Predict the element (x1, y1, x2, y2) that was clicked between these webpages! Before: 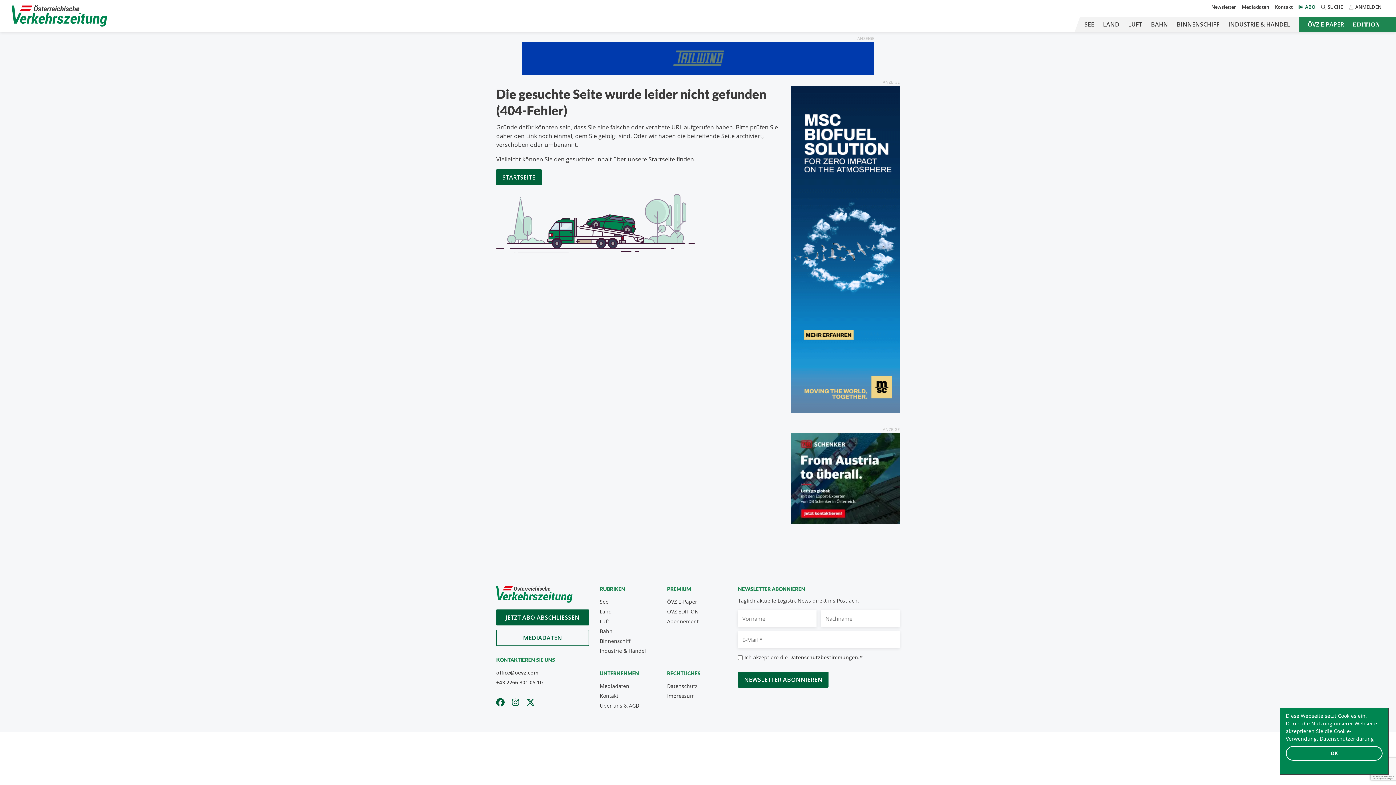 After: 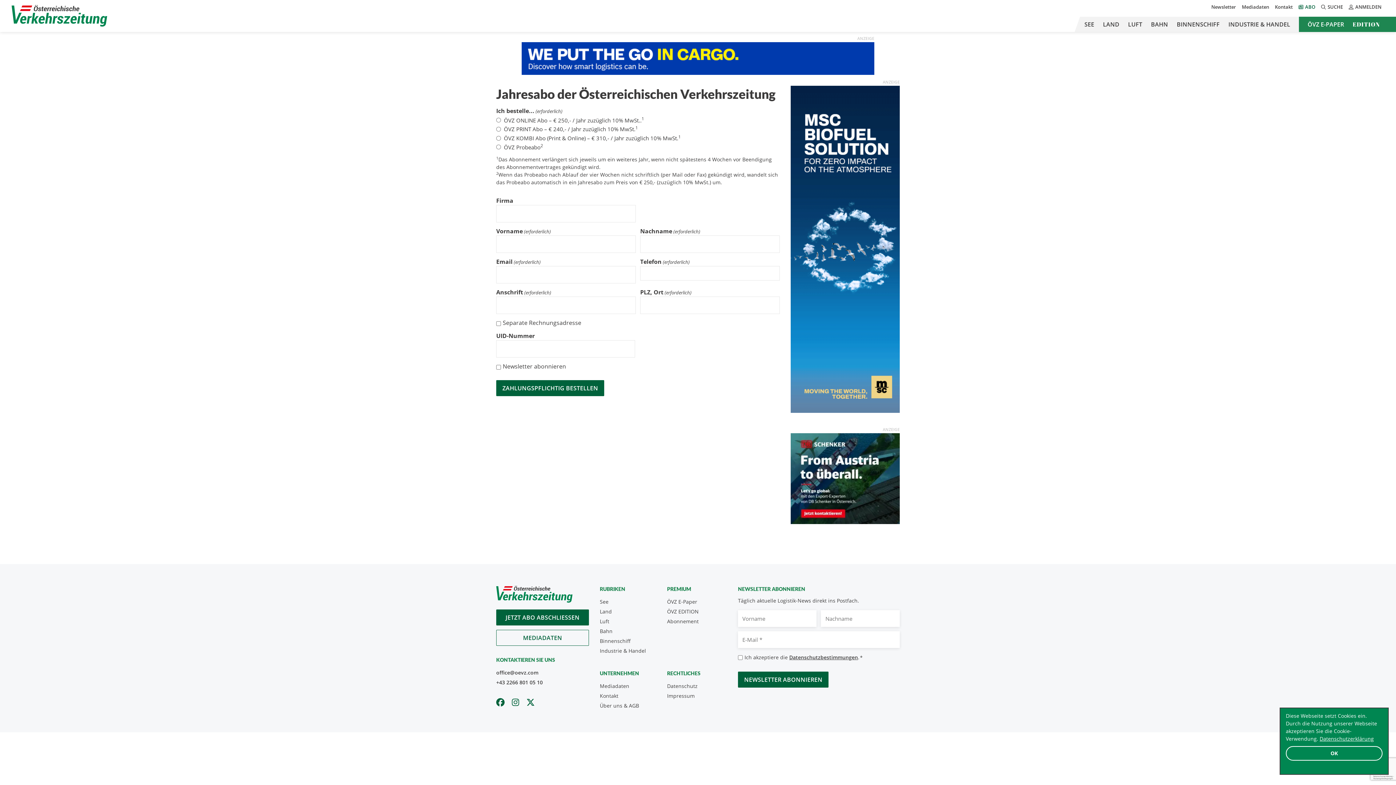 Action: bbox: (1296, 3, 1318, 10) label: ABO